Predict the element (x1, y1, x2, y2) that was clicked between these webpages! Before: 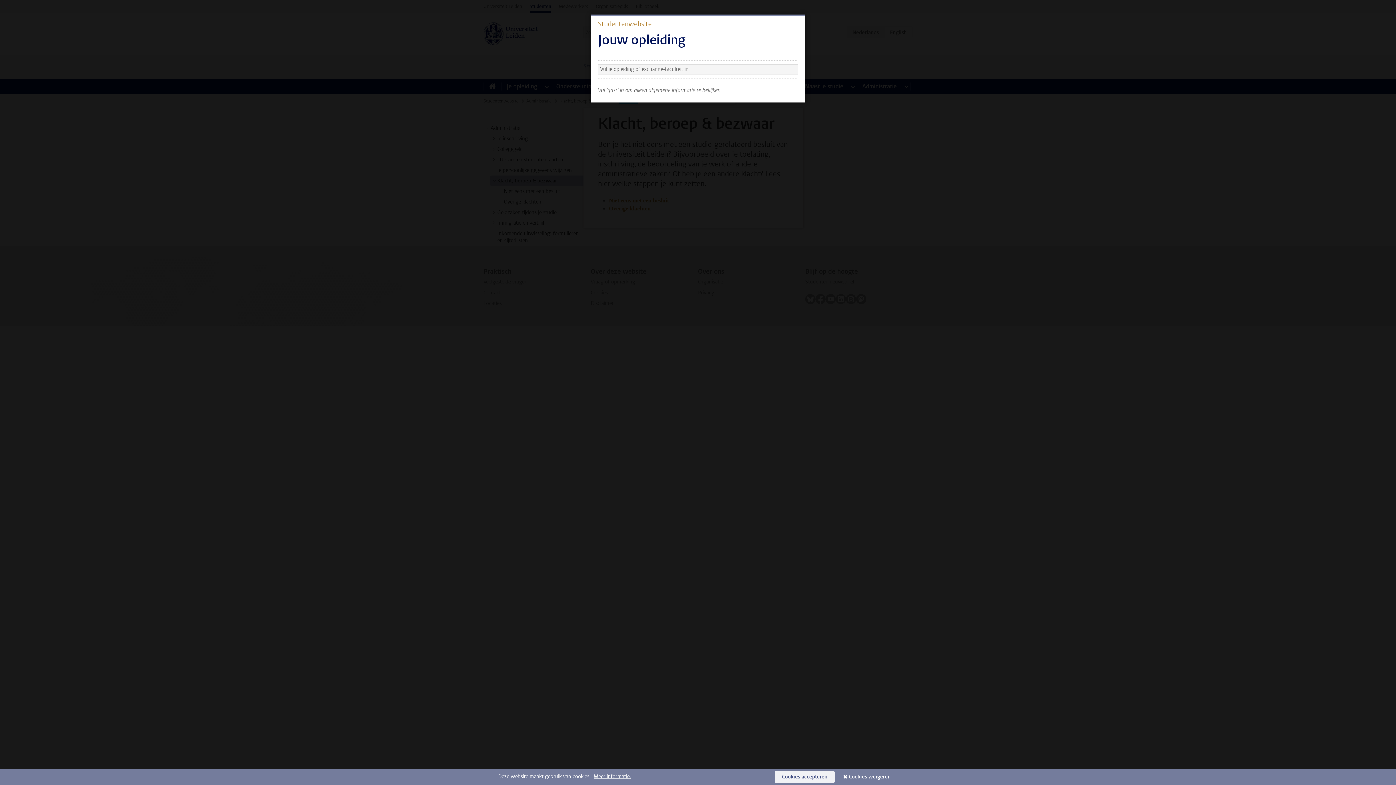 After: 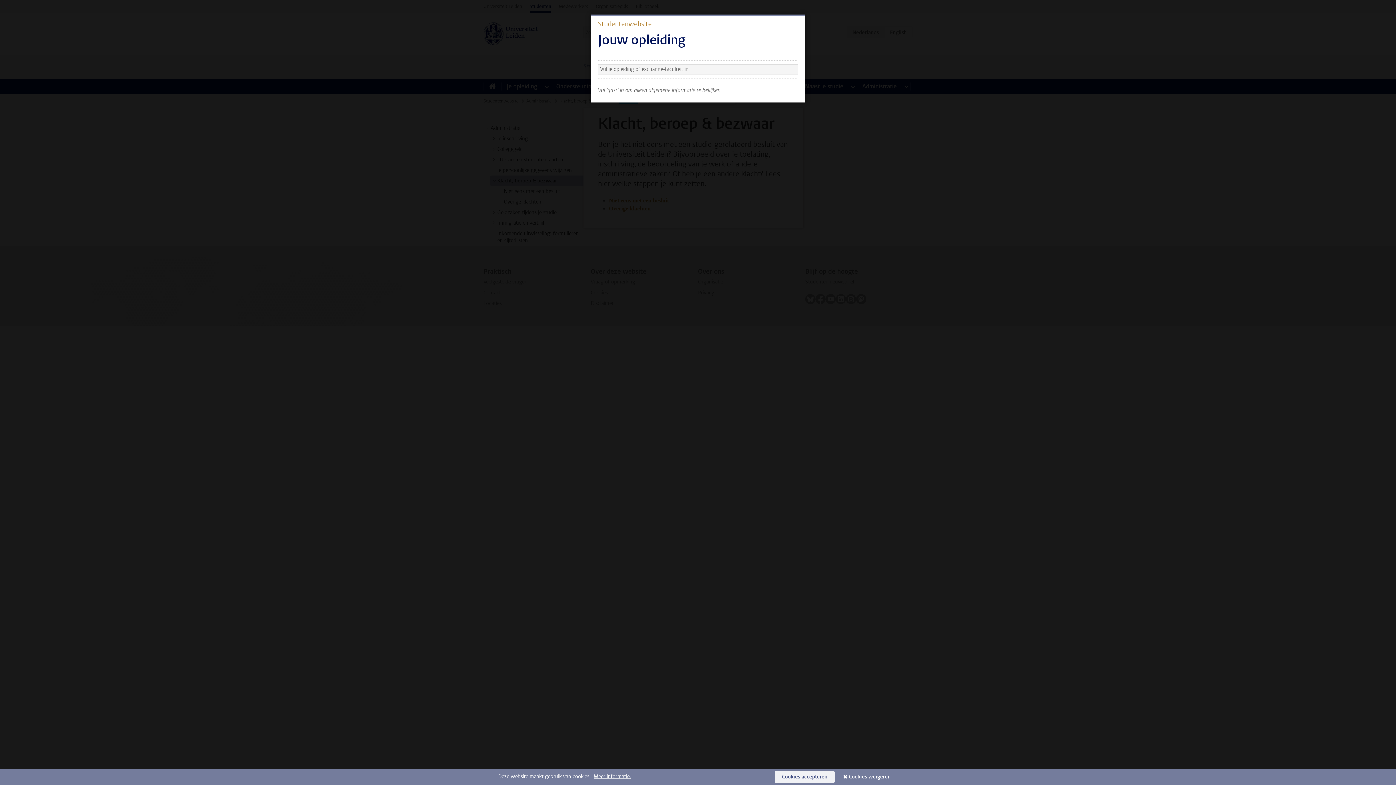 Action: label: Cookies accepteren bbox: (774, 771, 834, 783)